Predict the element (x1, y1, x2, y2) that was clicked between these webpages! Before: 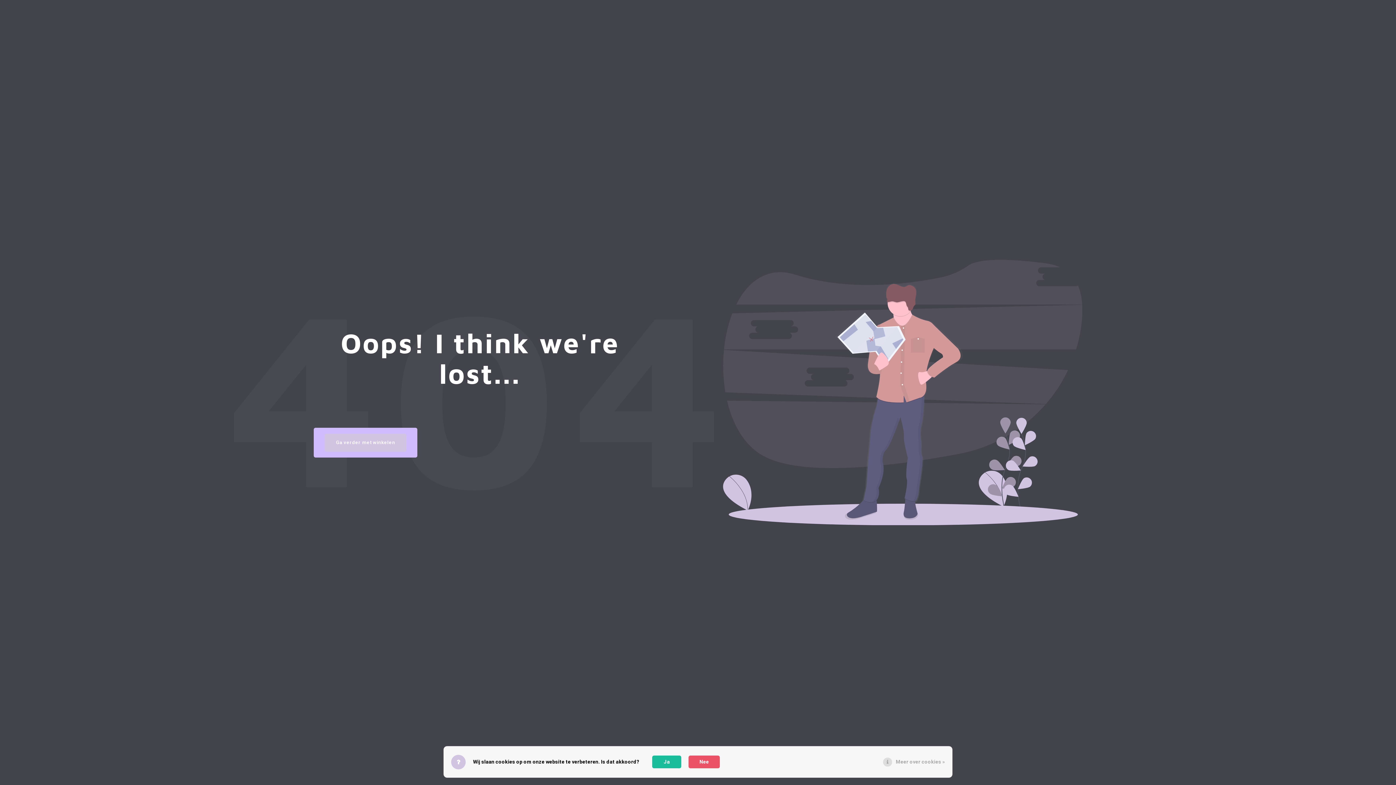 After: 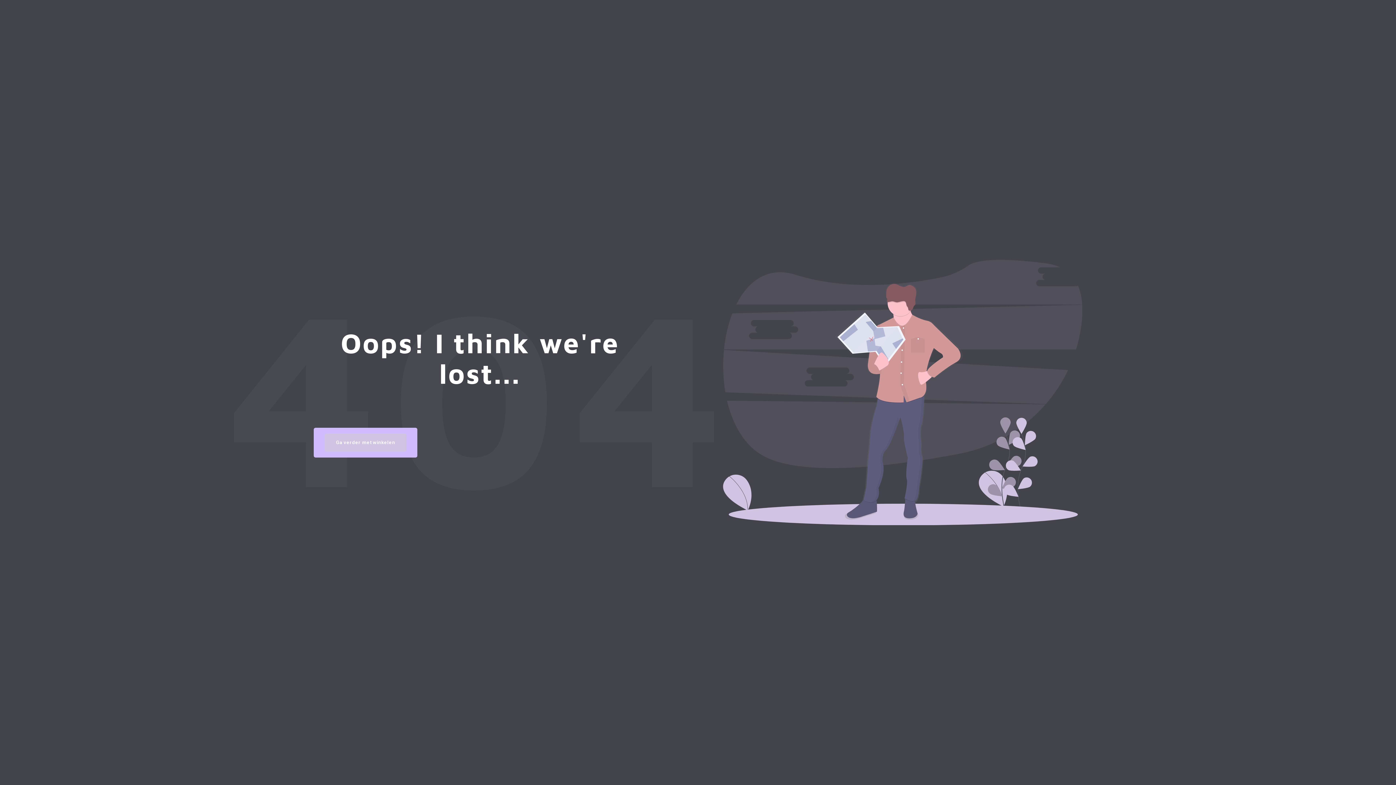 Action: label: Ja bbox: (652, 756, 681, 768)